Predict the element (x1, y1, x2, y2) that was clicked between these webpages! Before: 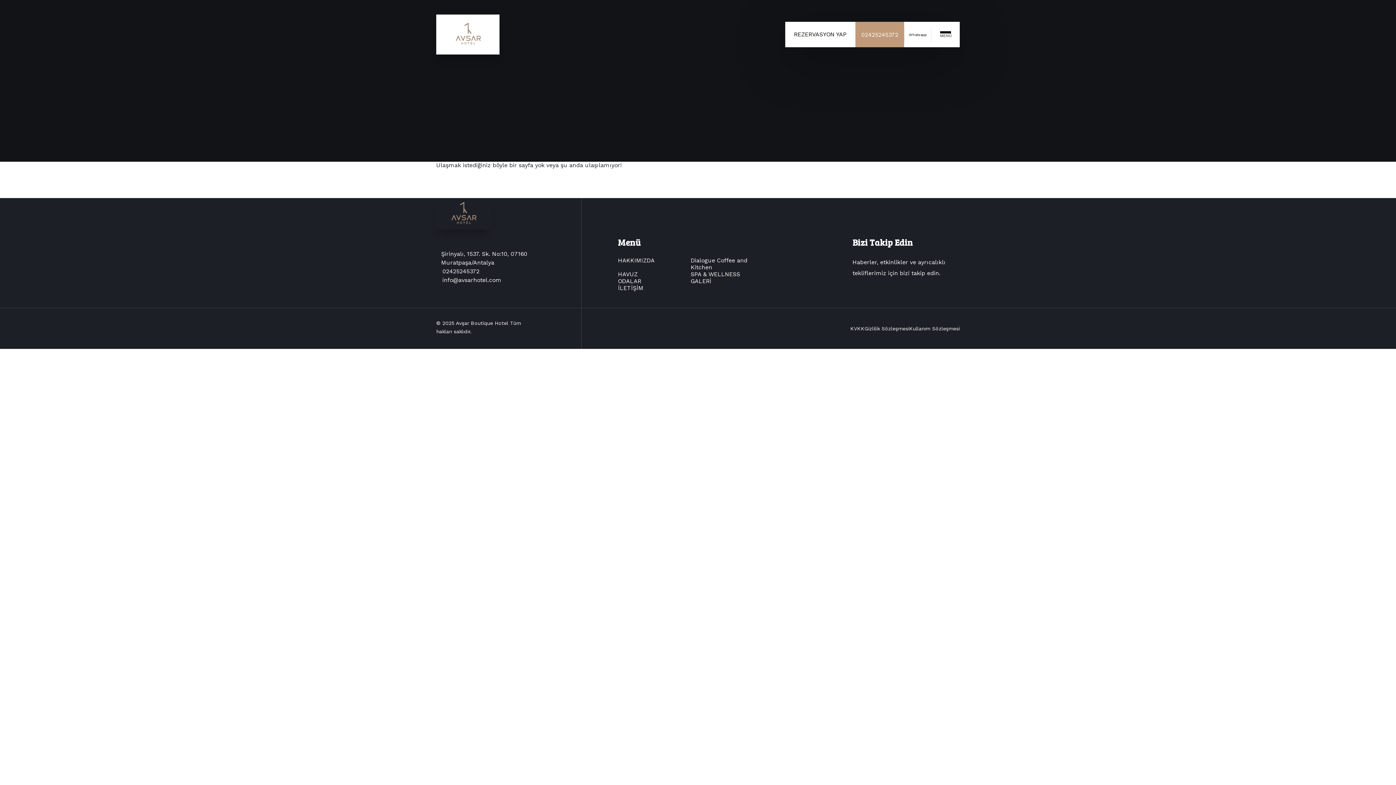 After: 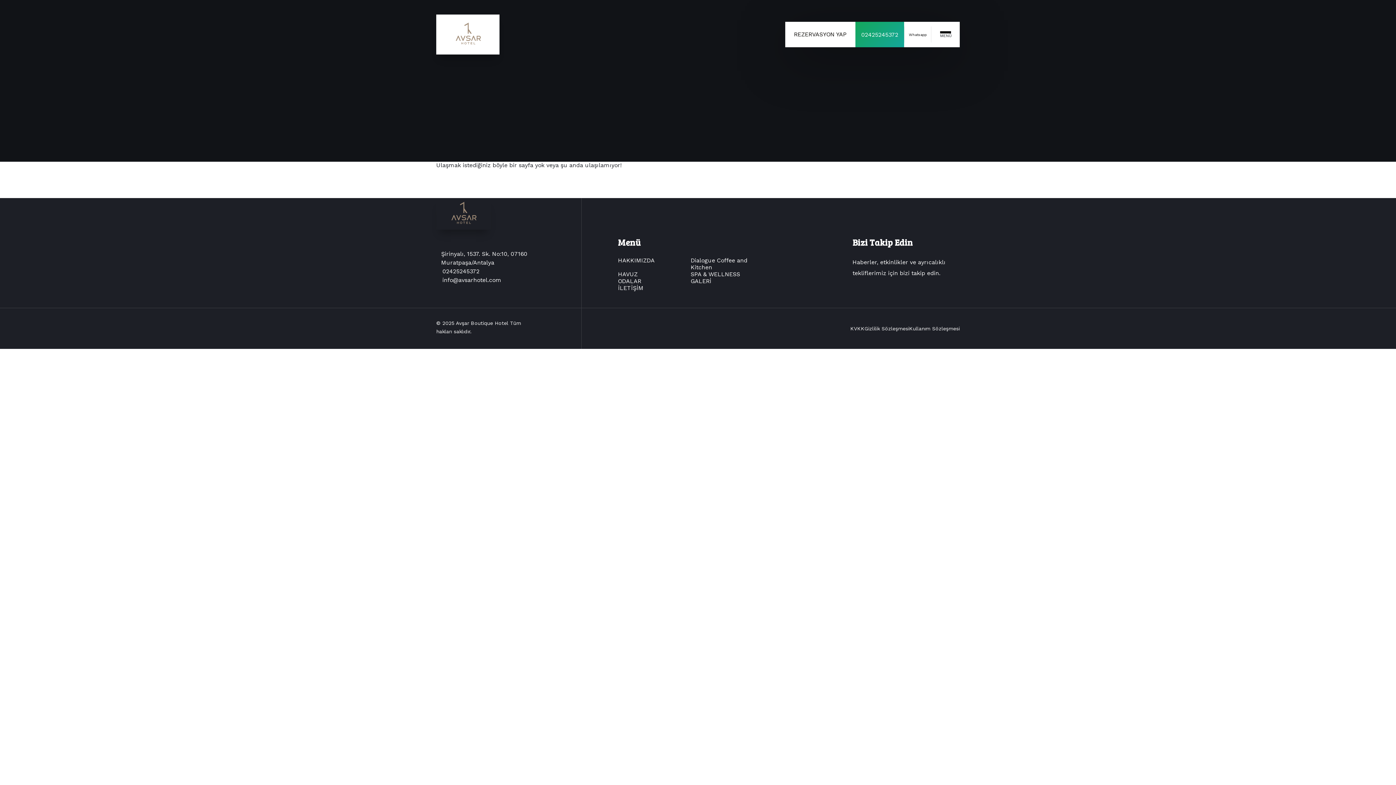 Action: bbox: (855, 21, 904, 47) label: 02425245372